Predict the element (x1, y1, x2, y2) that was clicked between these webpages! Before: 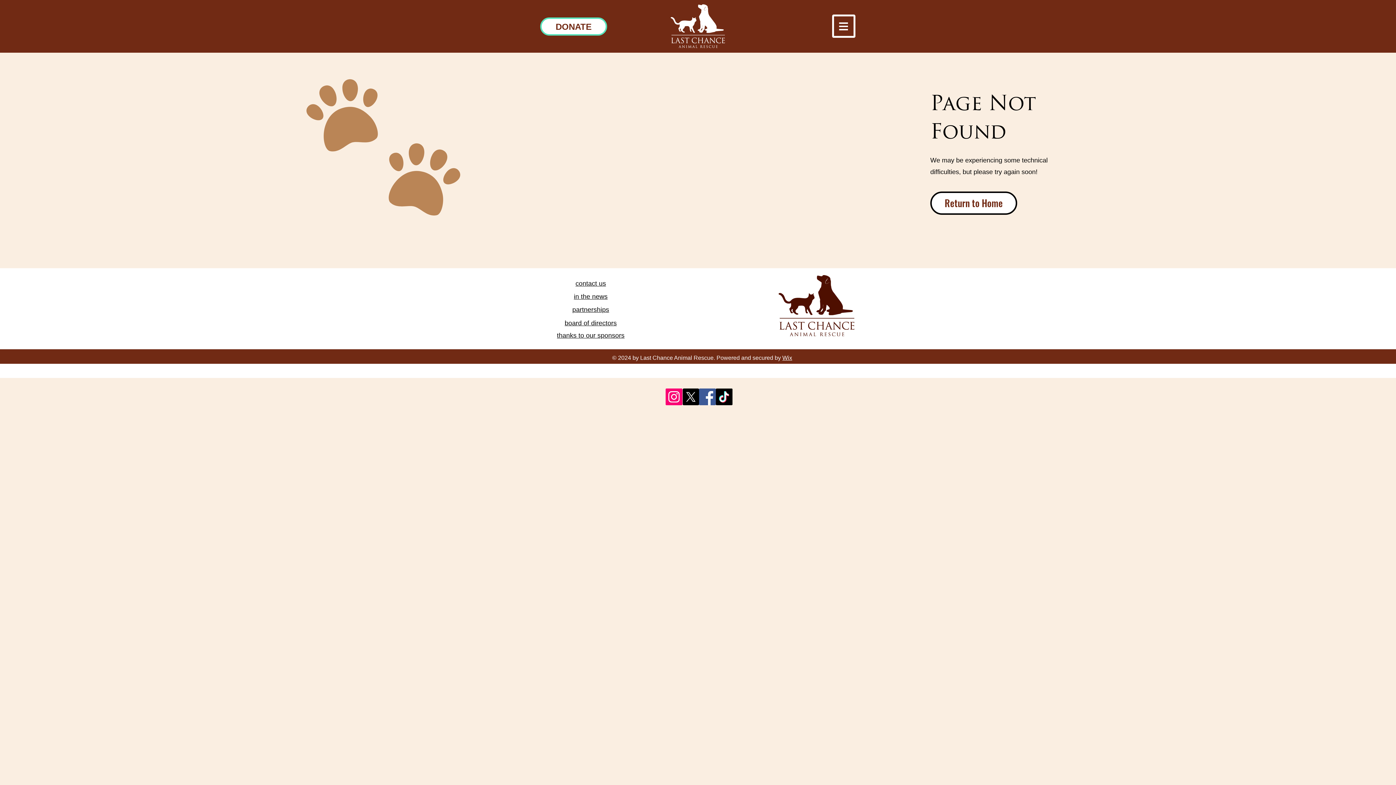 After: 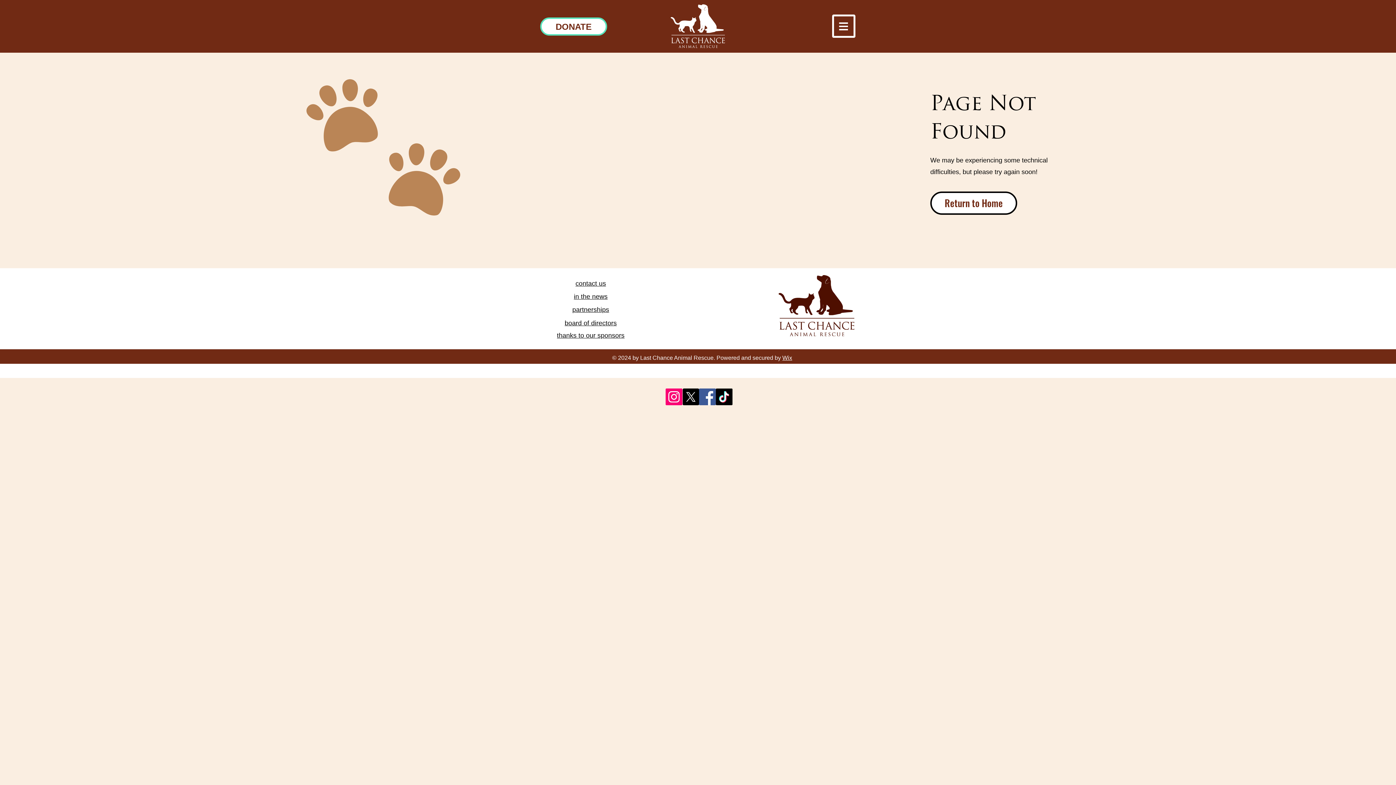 Action: bbox: (832, 14, 855, 37)